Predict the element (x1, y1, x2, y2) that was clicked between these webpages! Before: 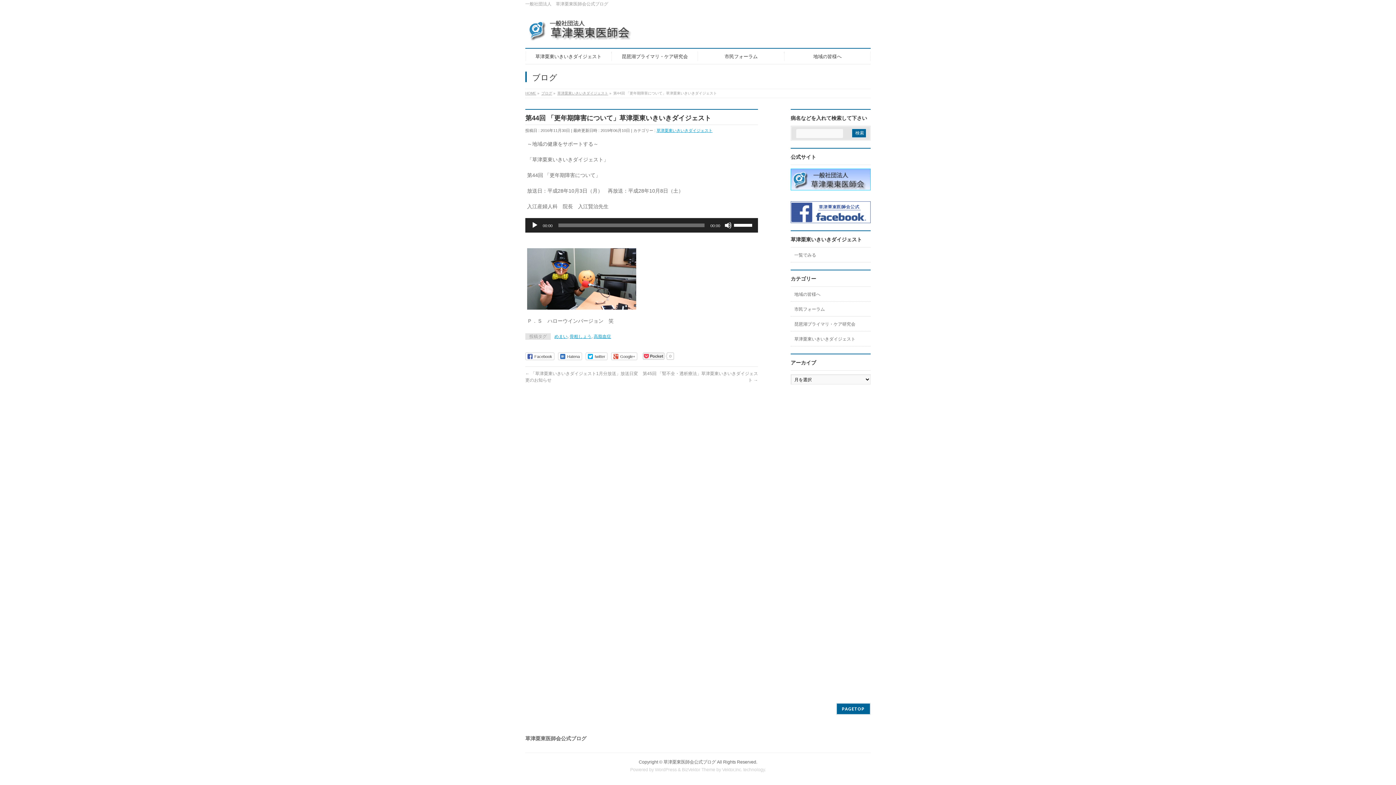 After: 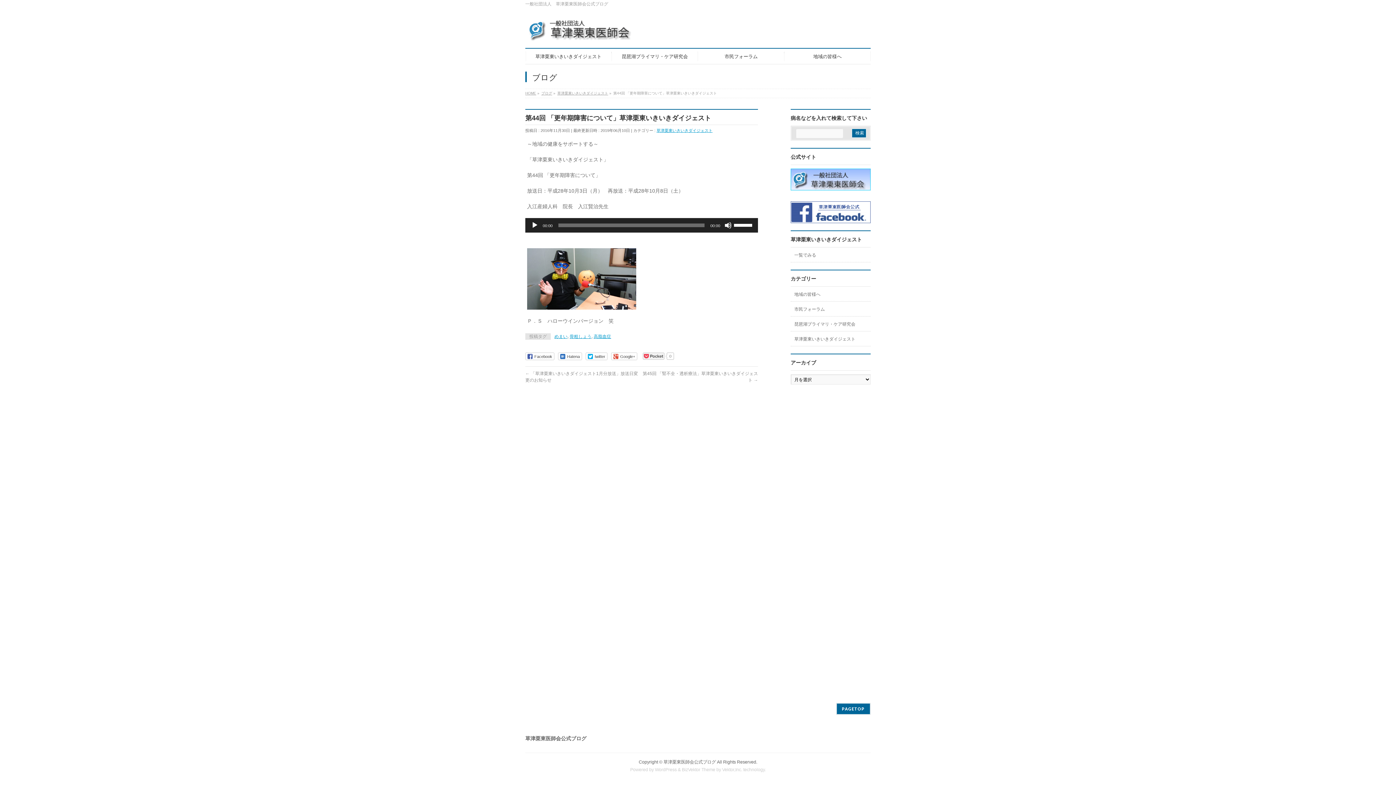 Action: label: twitter bbox: (585, 352, 607, 360)